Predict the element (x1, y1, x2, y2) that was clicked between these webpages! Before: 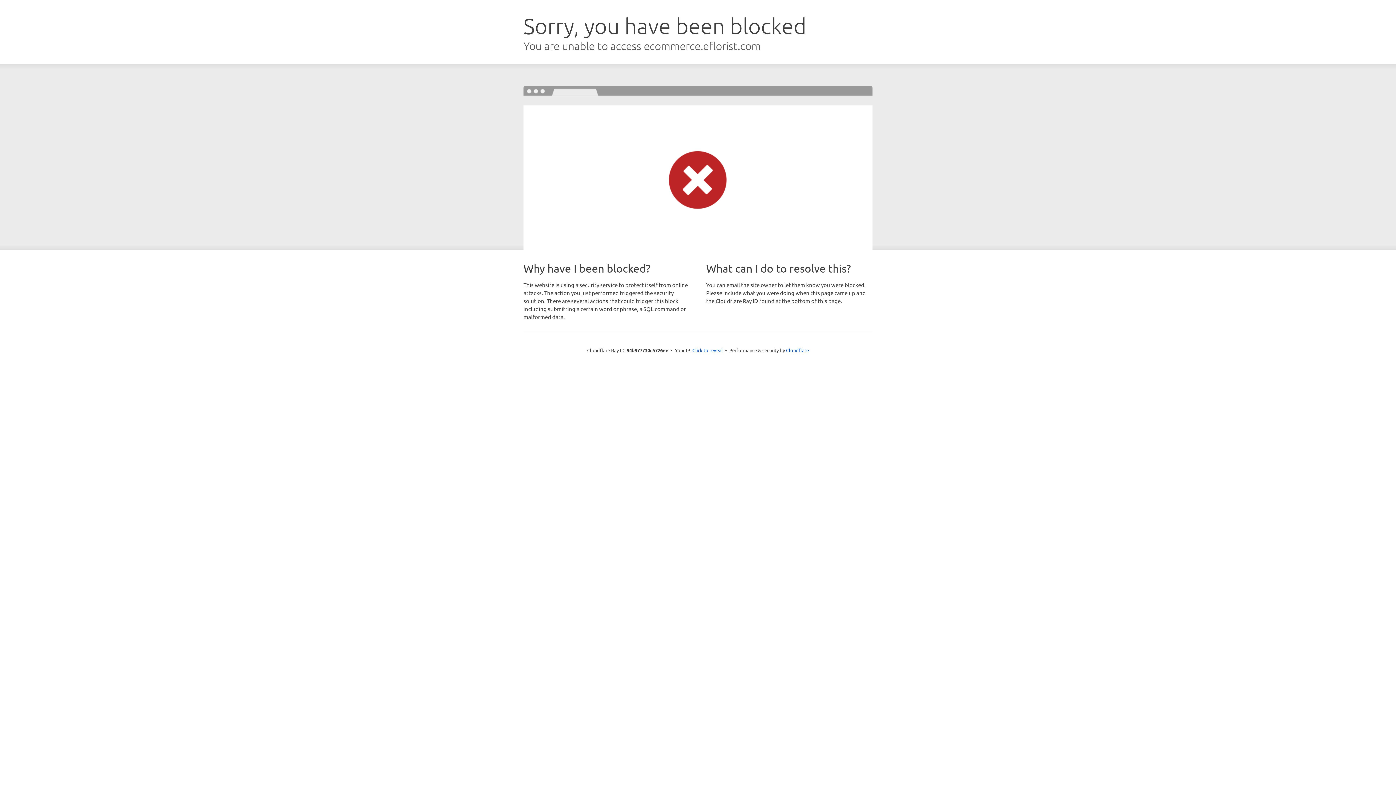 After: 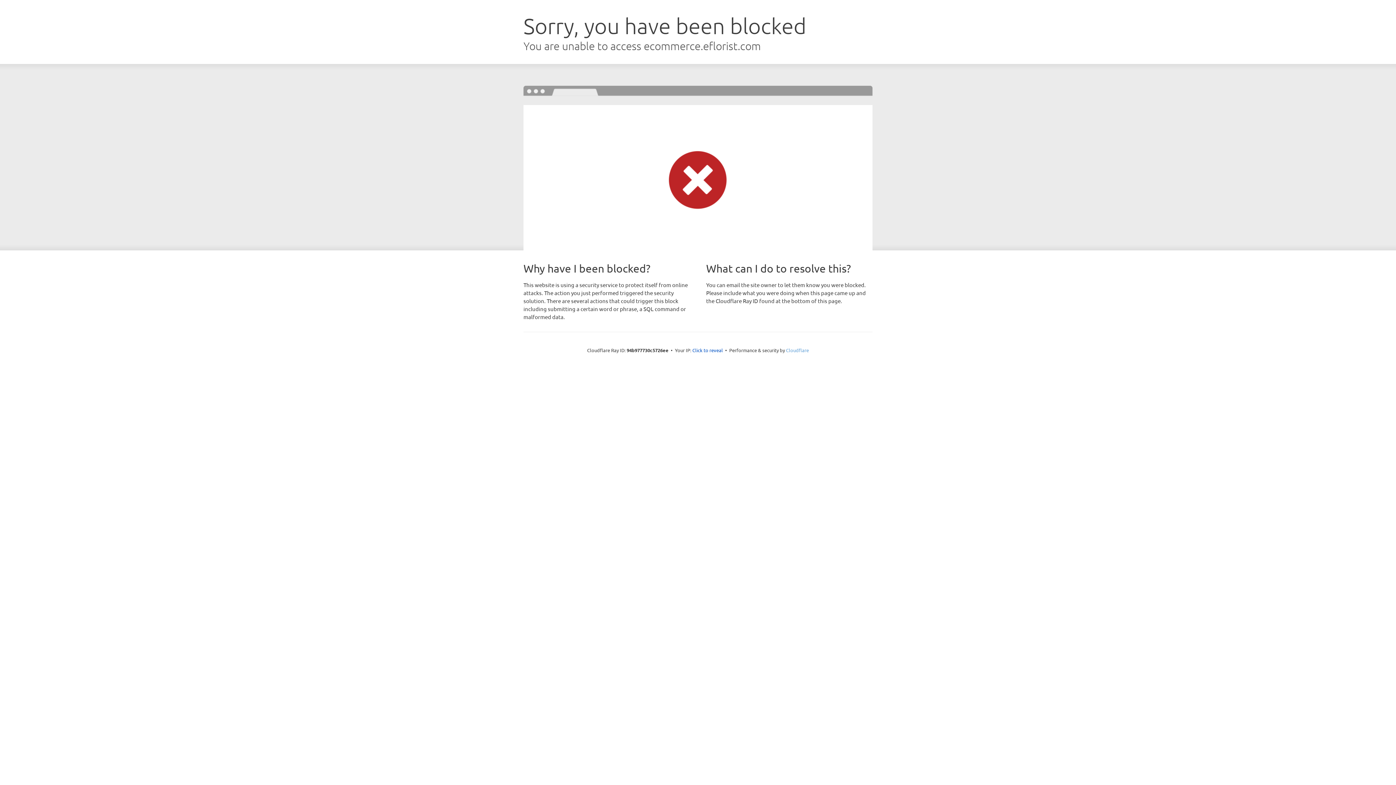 Action: label: Cloudflare bbox: (786, 347, 809, 353)